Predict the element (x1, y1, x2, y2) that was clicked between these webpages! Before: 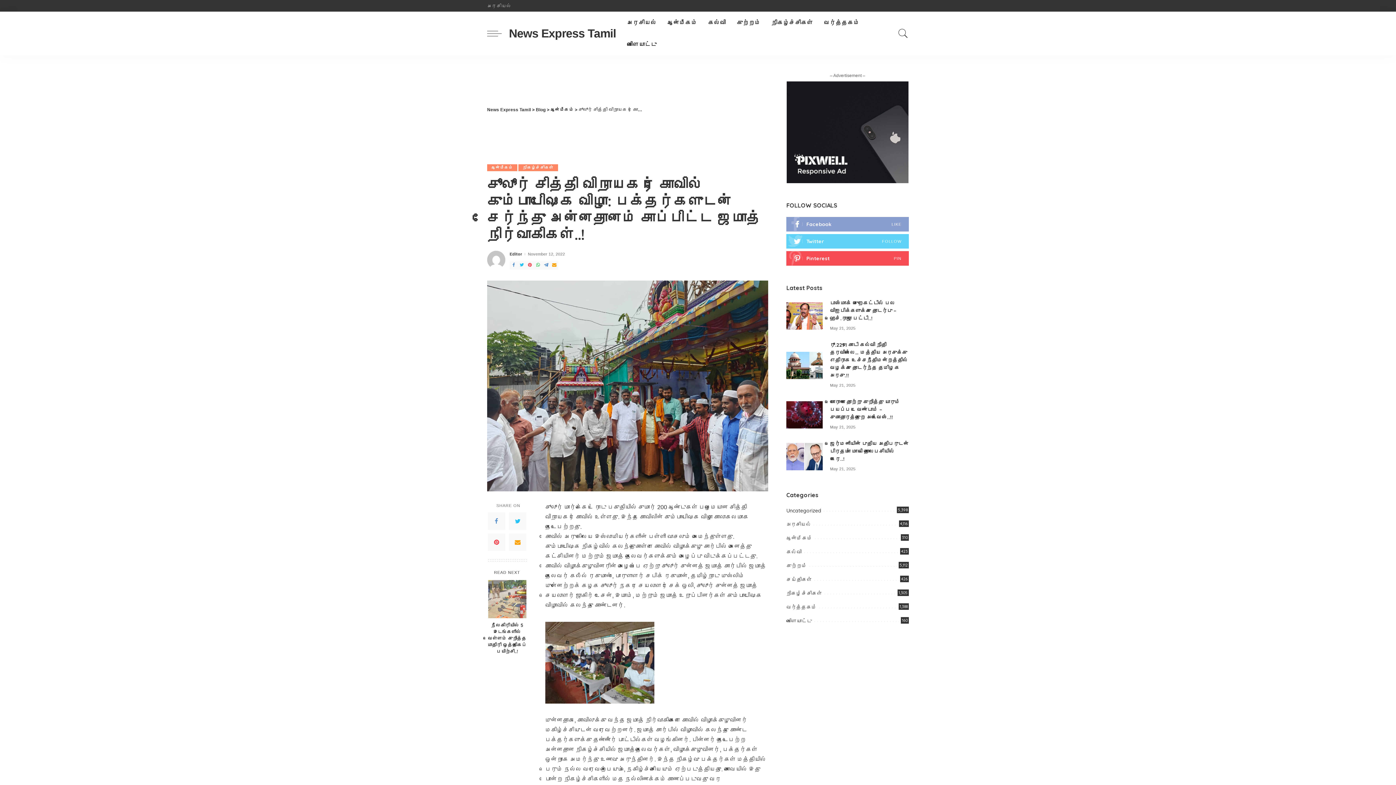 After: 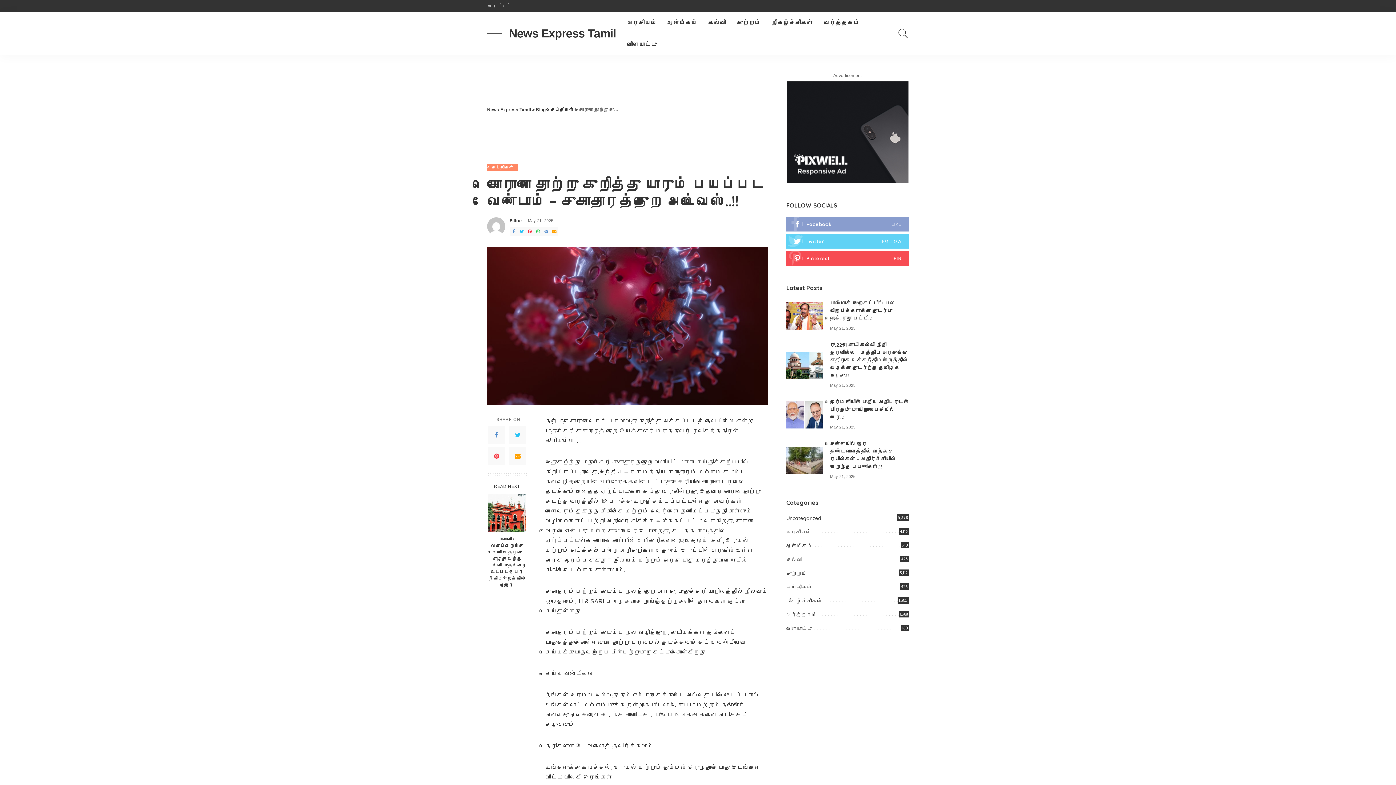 Action: bbox: (786, 401, 823, 428)